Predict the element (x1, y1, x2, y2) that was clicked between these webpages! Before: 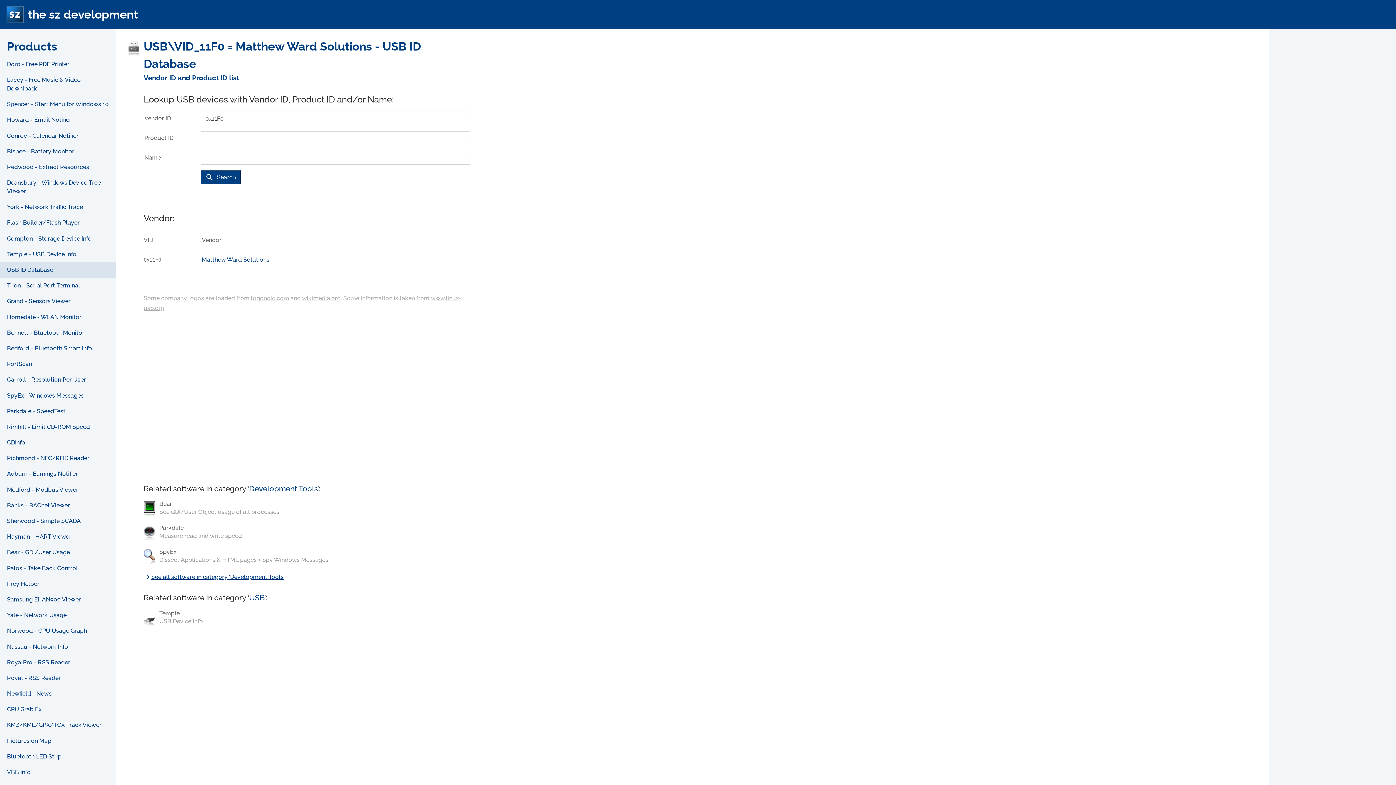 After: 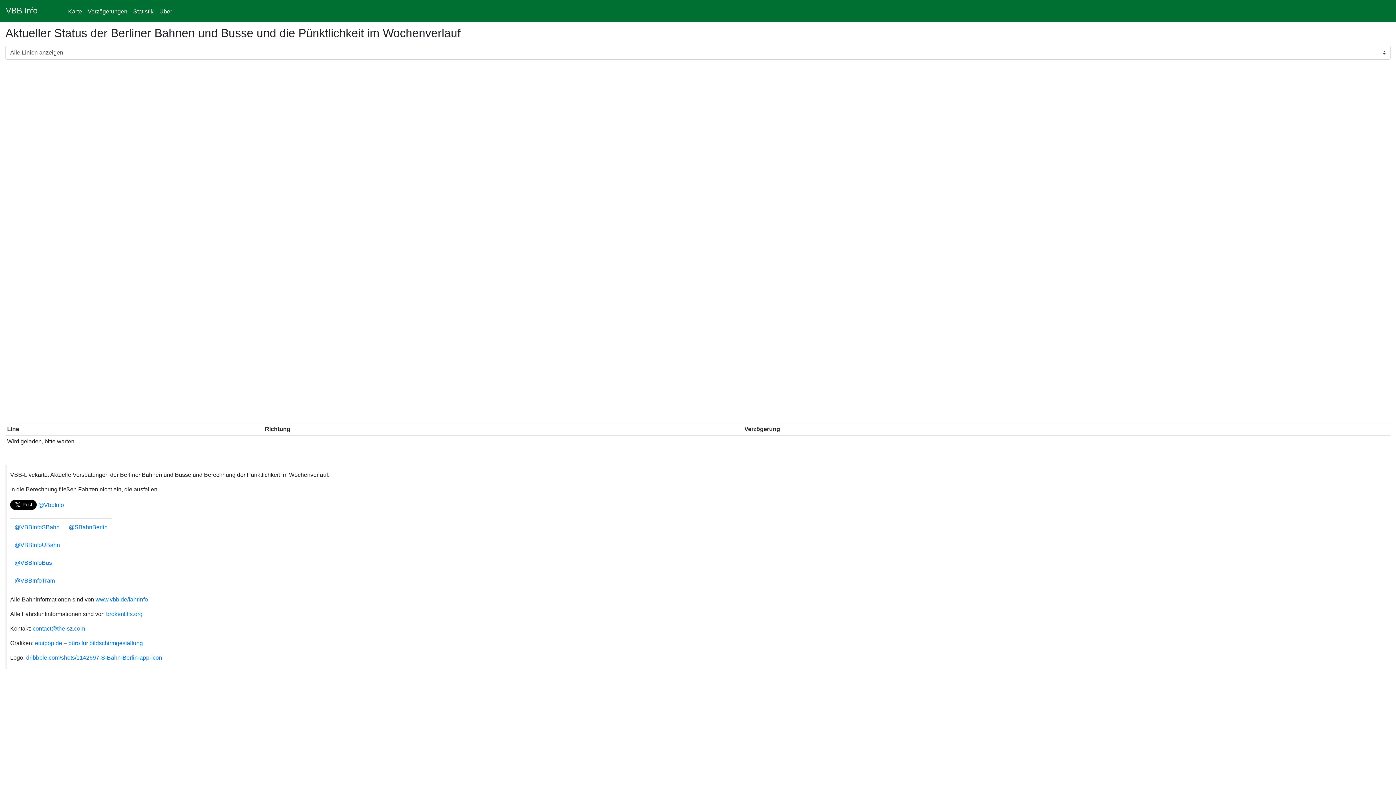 Action: bbox: (0, 764, 116, 780) label: VBB Info